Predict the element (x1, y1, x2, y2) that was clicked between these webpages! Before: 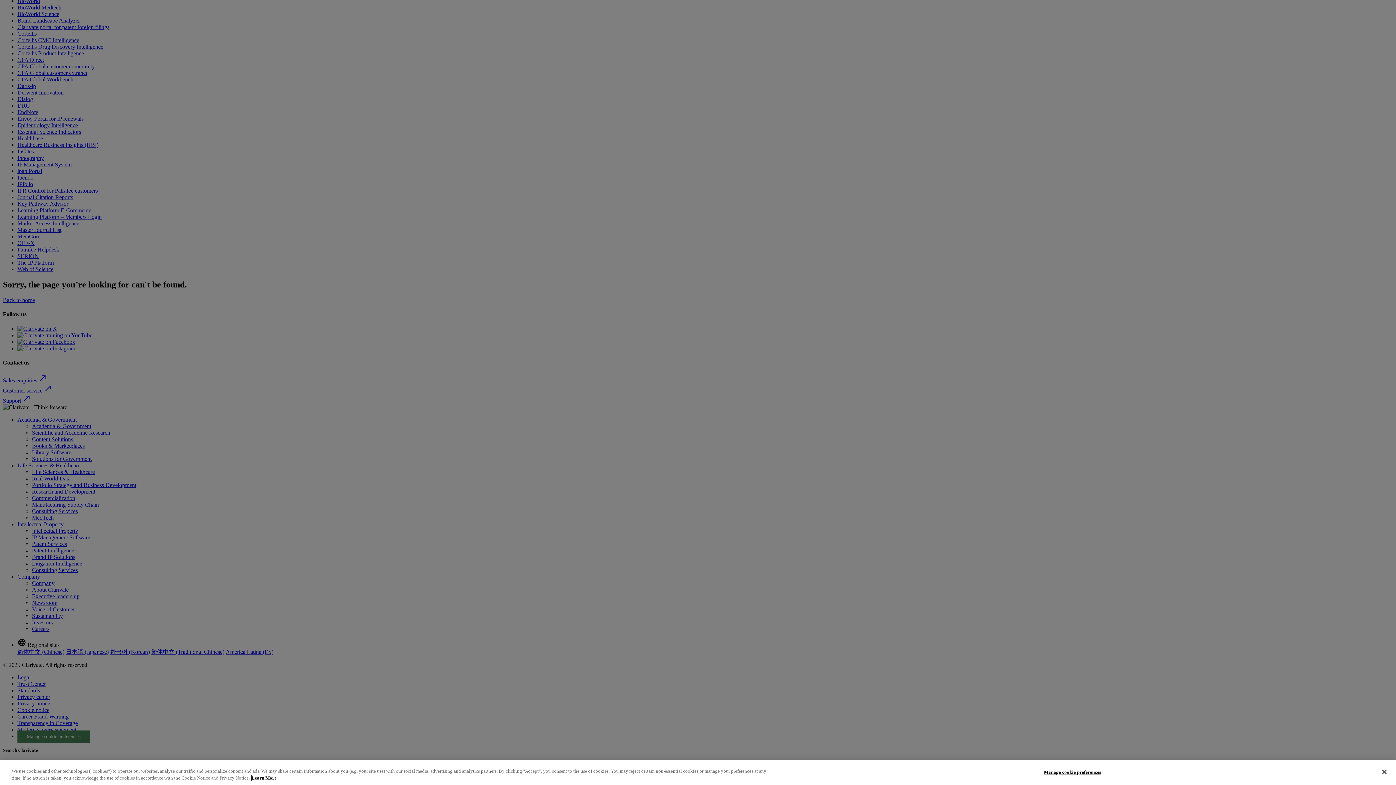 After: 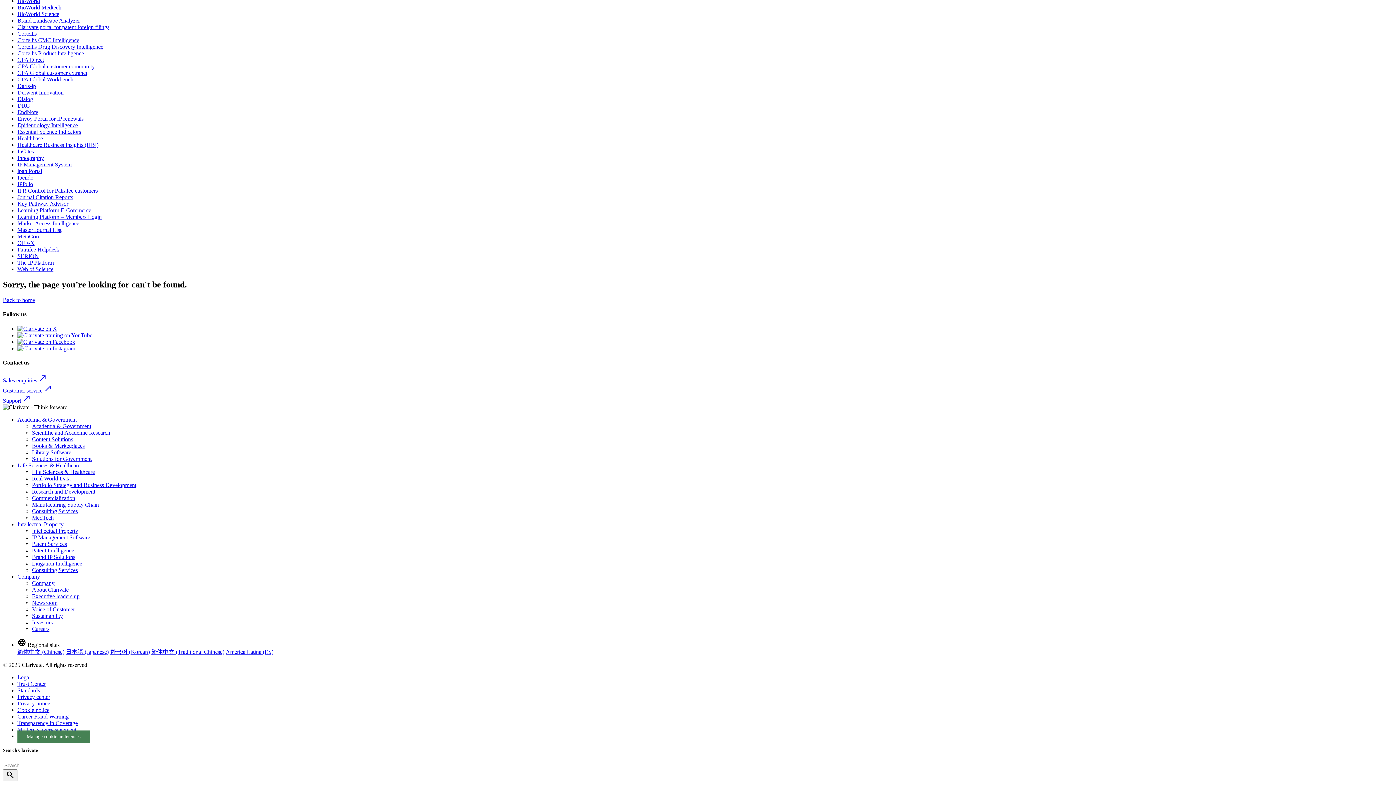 Action: label: Close bbox: (1376, 764, 1392, 780)